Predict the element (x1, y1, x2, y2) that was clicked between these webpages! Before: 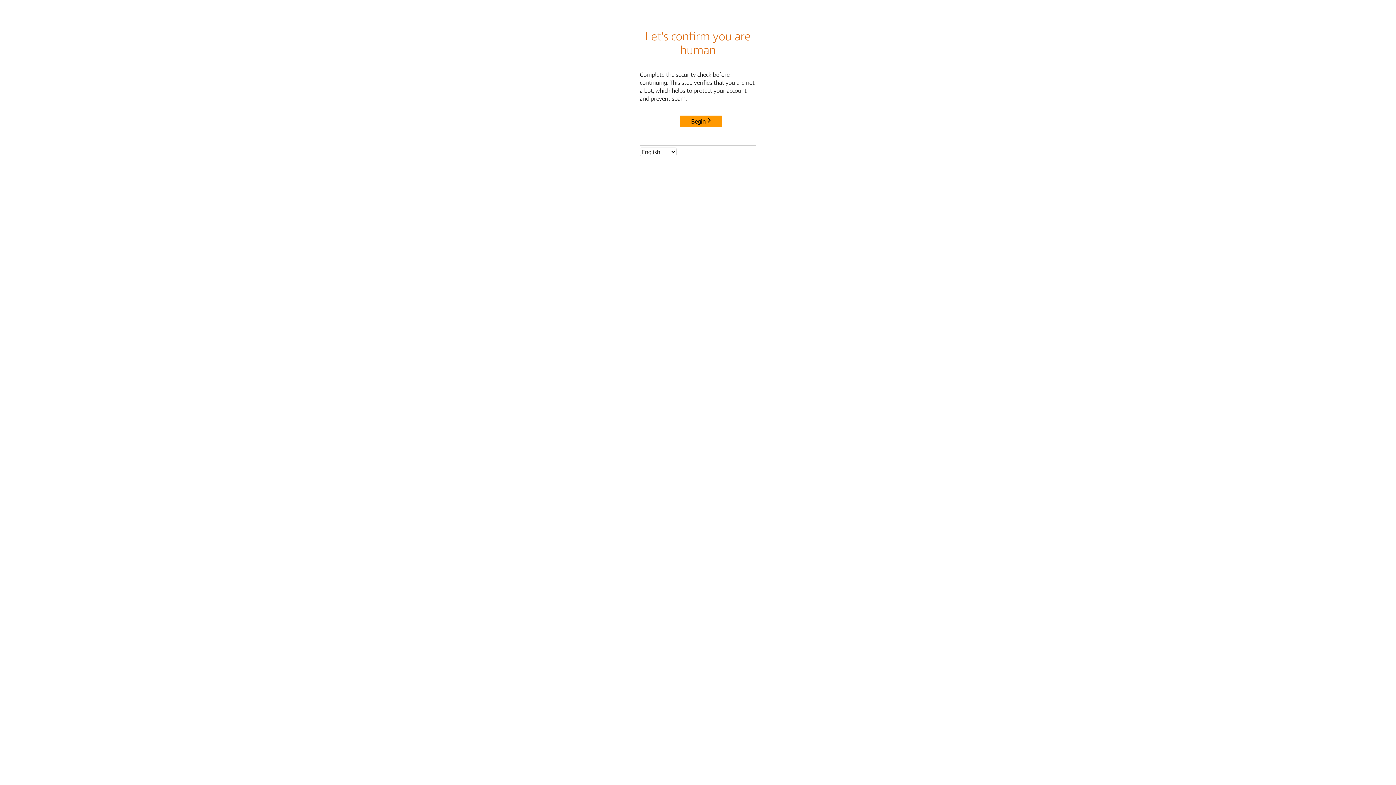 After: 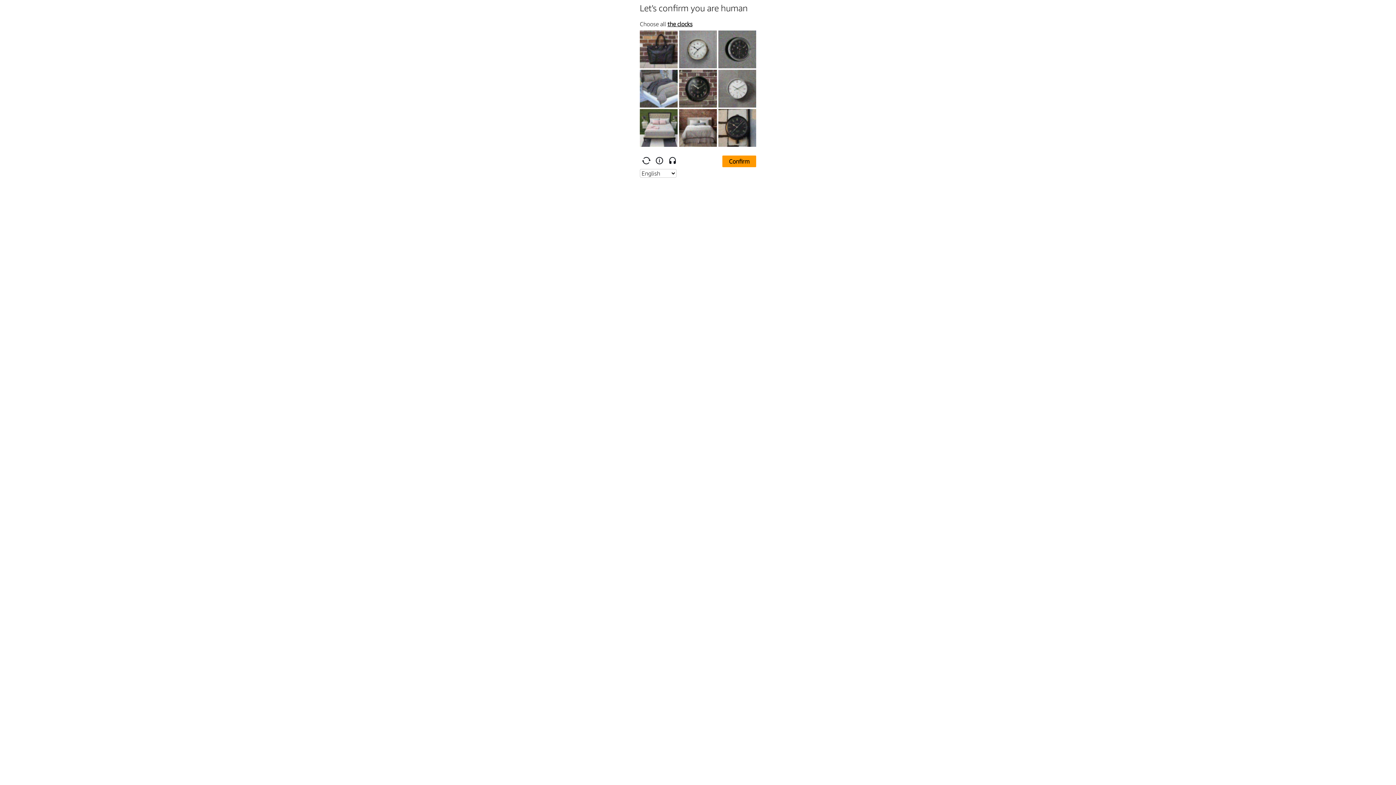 Action: label: Begin bbox: (680, 115, 722, 127)